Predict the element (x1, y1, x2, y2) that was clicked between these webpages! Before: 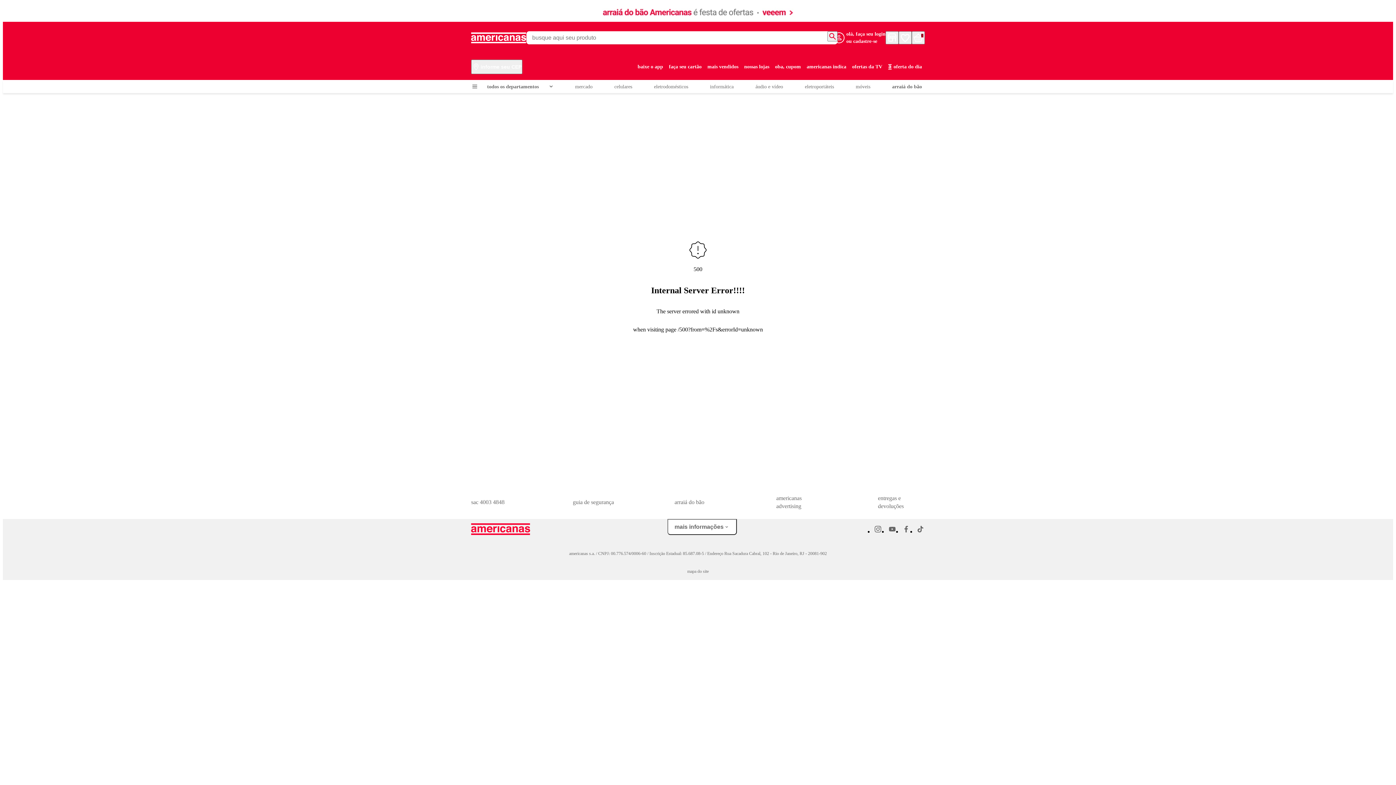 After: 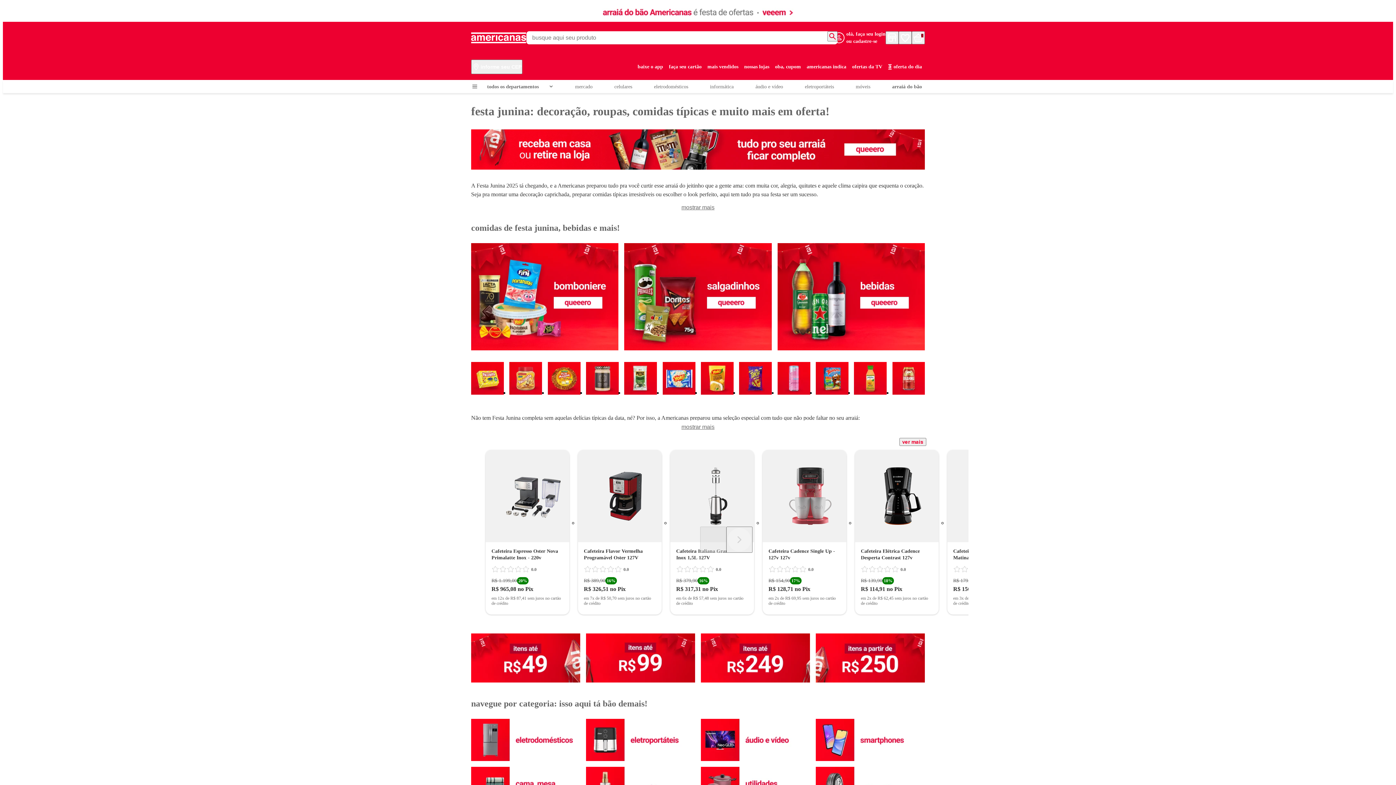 Action: bbox: (892, 80, 922, 93) label: arraiá do bão